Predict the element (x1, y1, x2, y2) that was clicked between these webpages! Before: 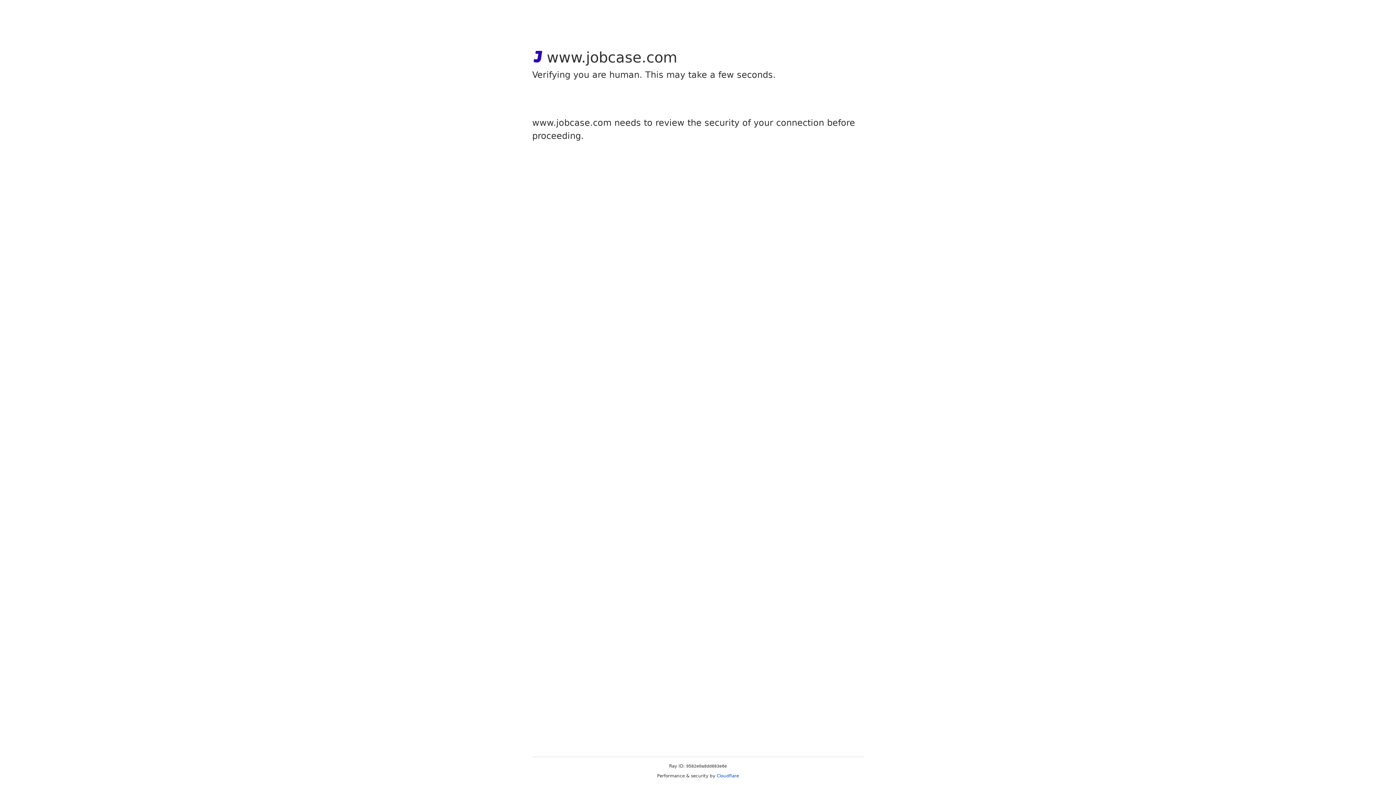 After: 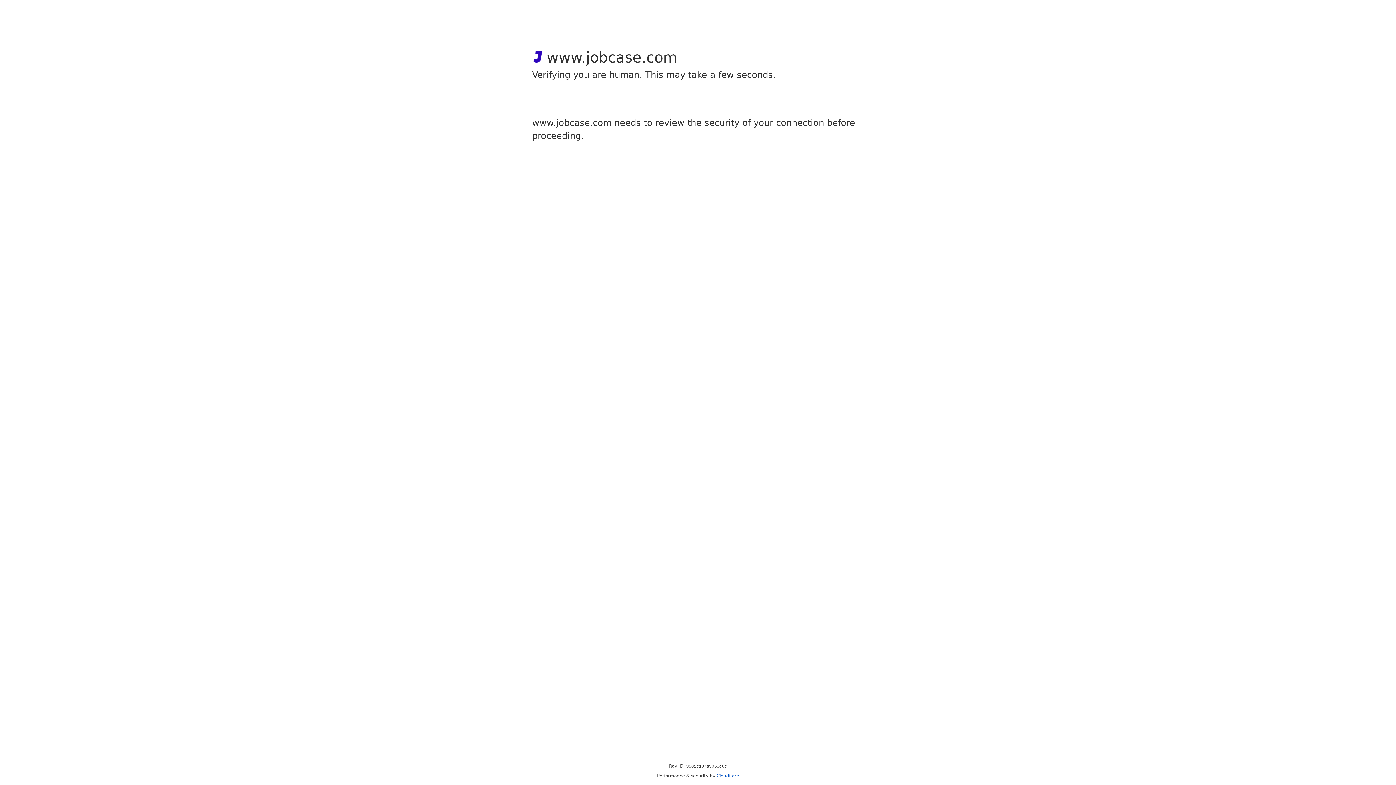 Action: label: Cloudflare bbox: (716, 773, 739, 778)